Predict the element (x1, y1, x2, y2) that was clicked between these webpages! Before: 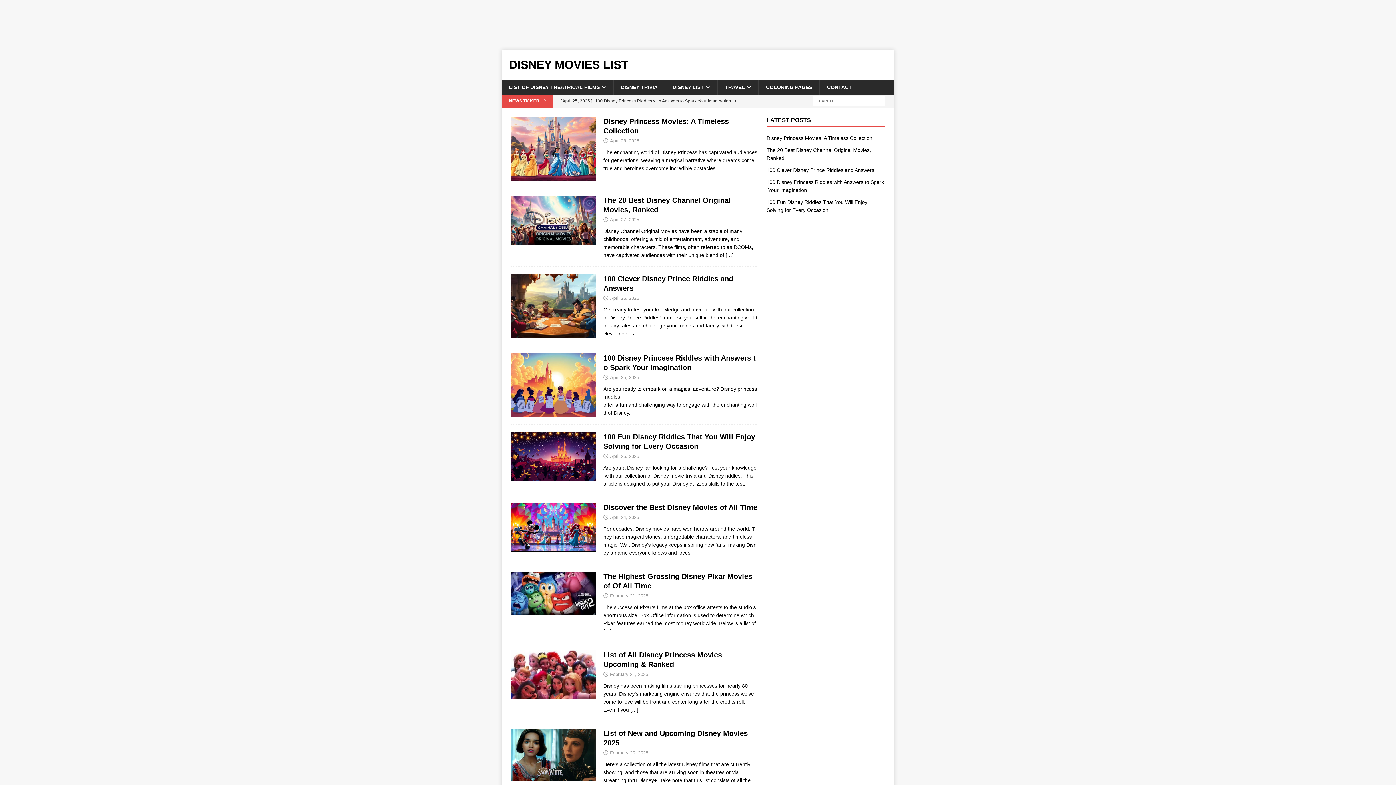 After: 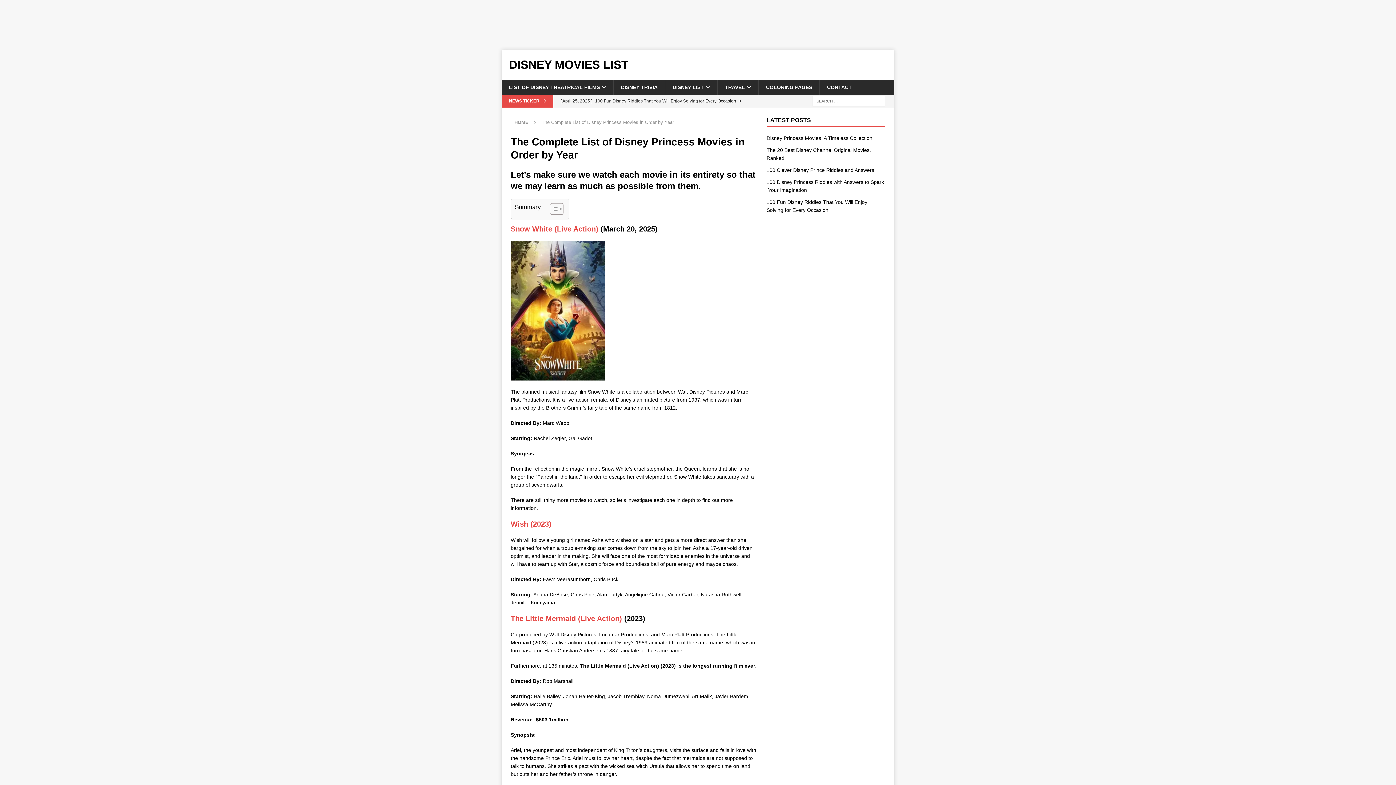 Action: bbox: (630, 707, 638, 713) label: […]